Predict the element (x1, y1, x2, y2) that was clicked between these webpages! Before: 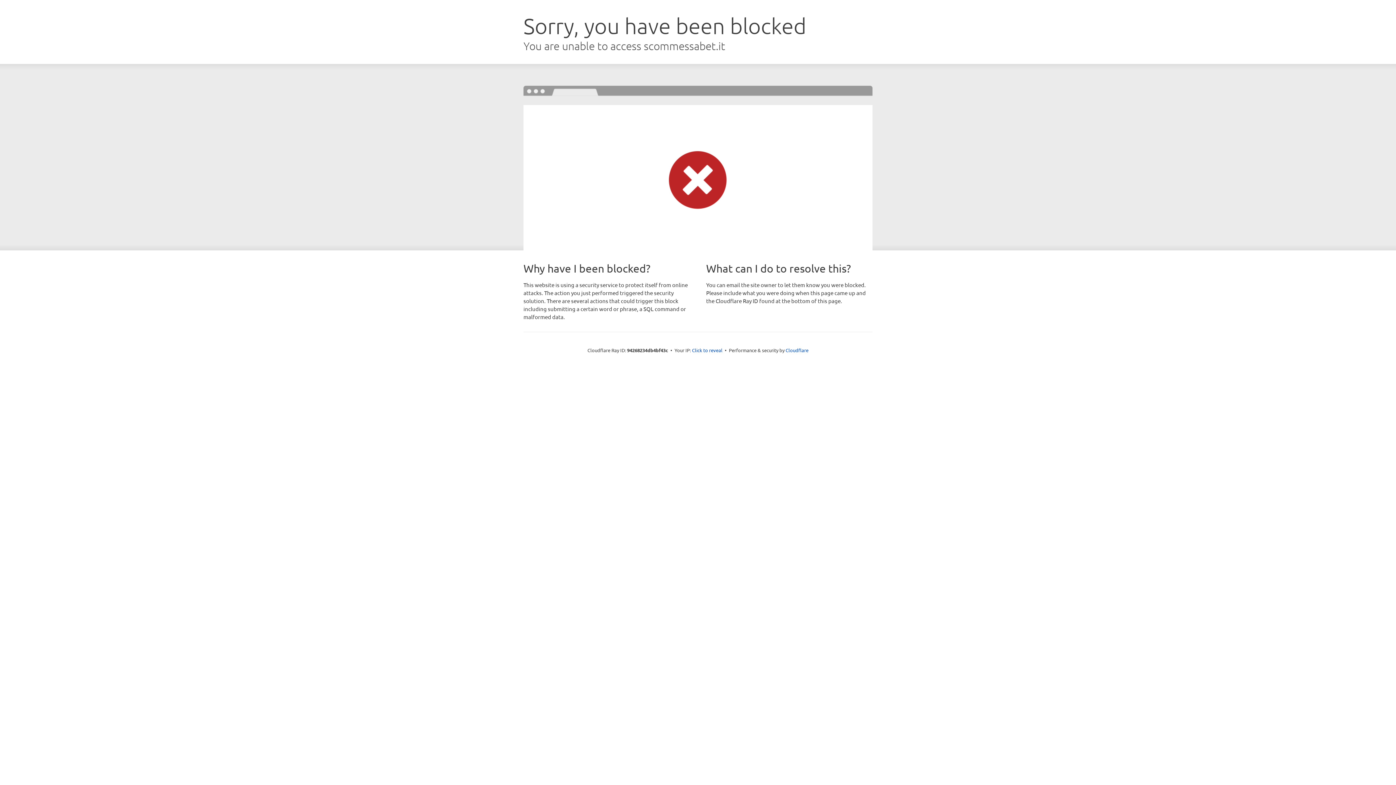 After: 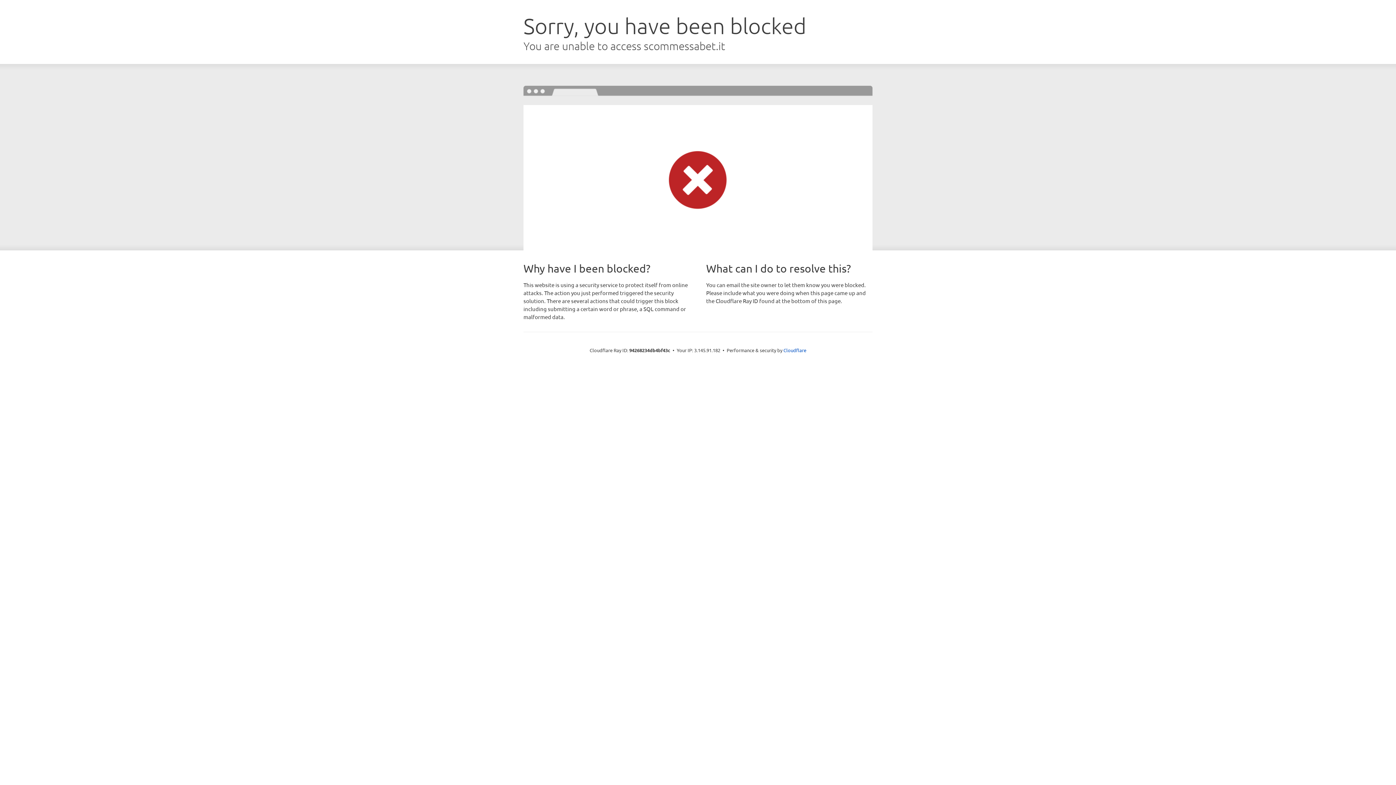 Action: bbox: (692, 346, 722, 353) label: Click to reveal